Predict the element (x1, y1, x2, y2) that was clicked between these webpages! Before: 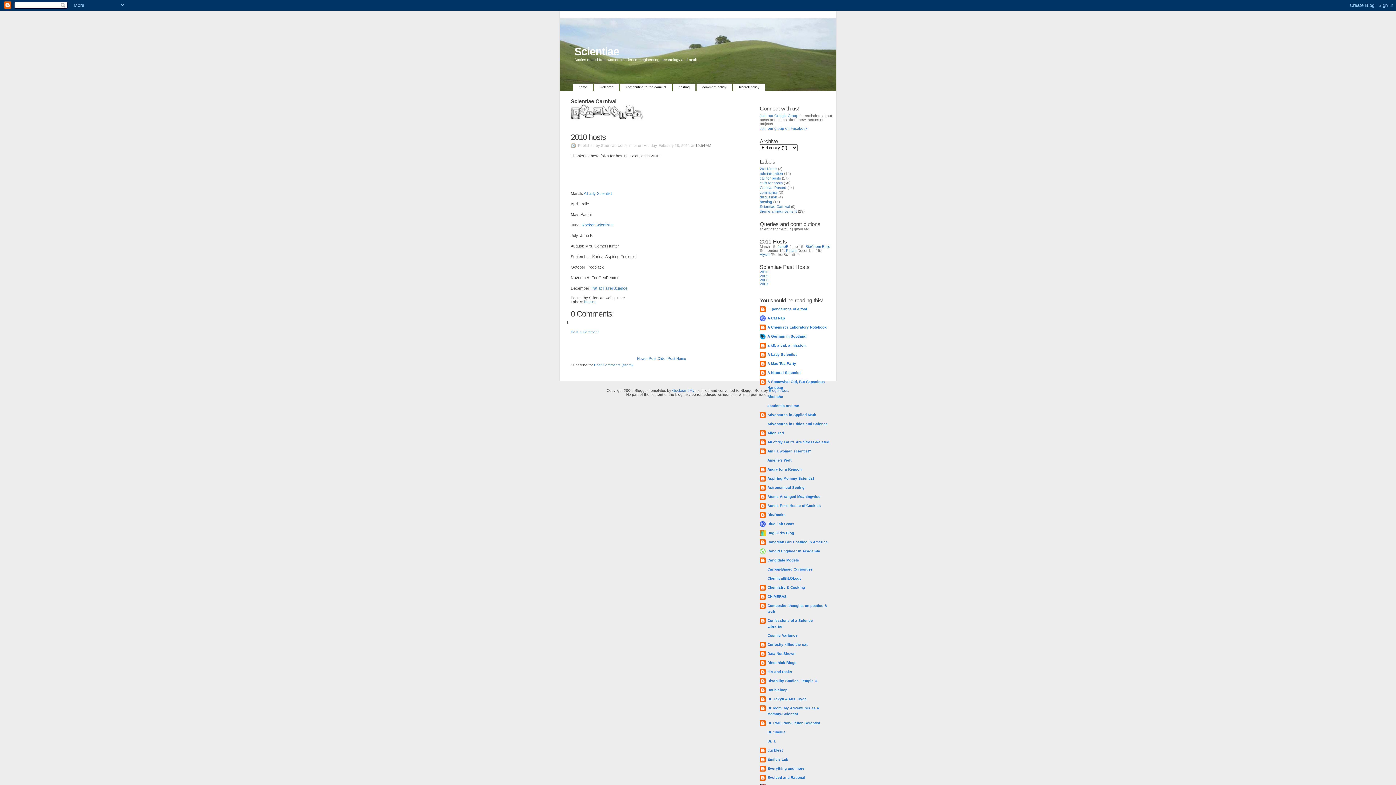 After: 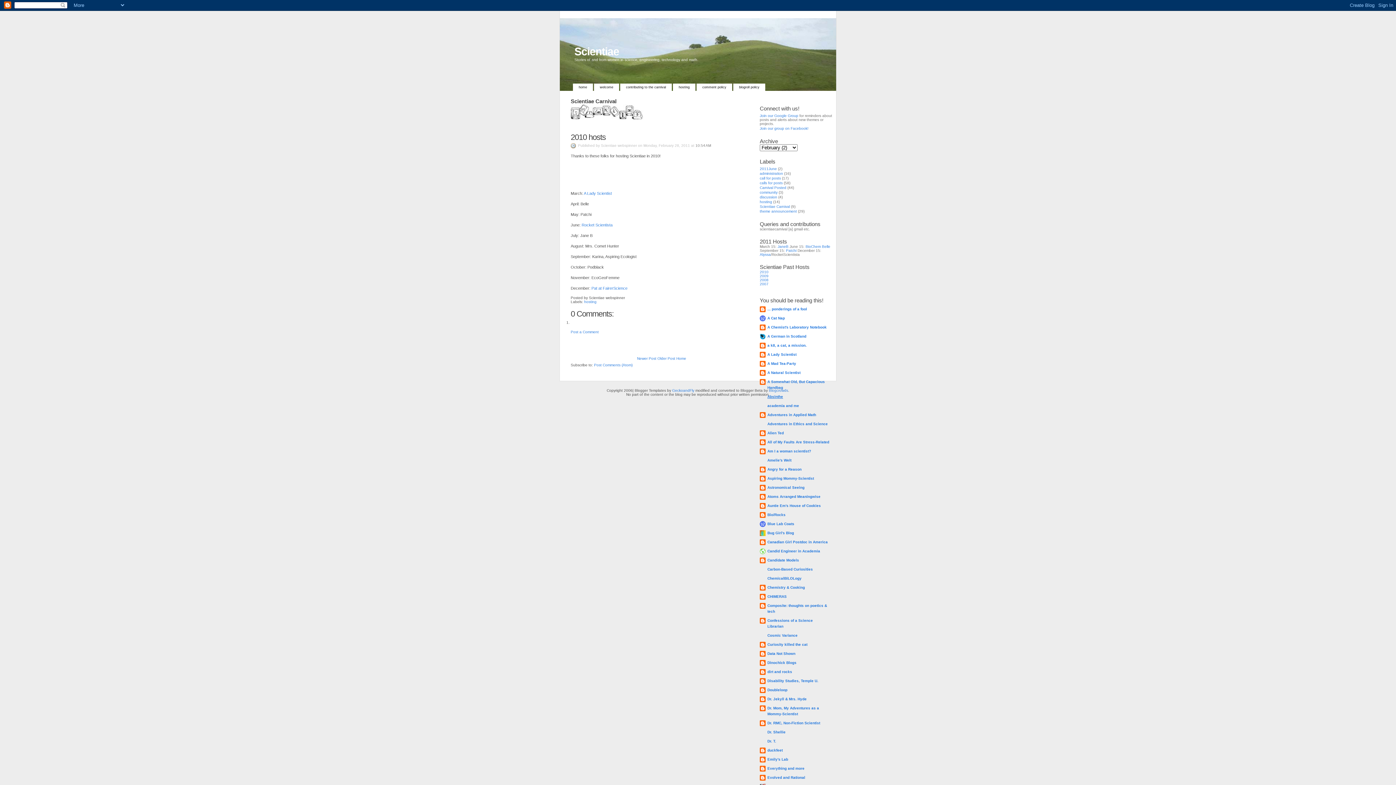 Action: bbox: (767, 394, 783, 398) label: Absinthe